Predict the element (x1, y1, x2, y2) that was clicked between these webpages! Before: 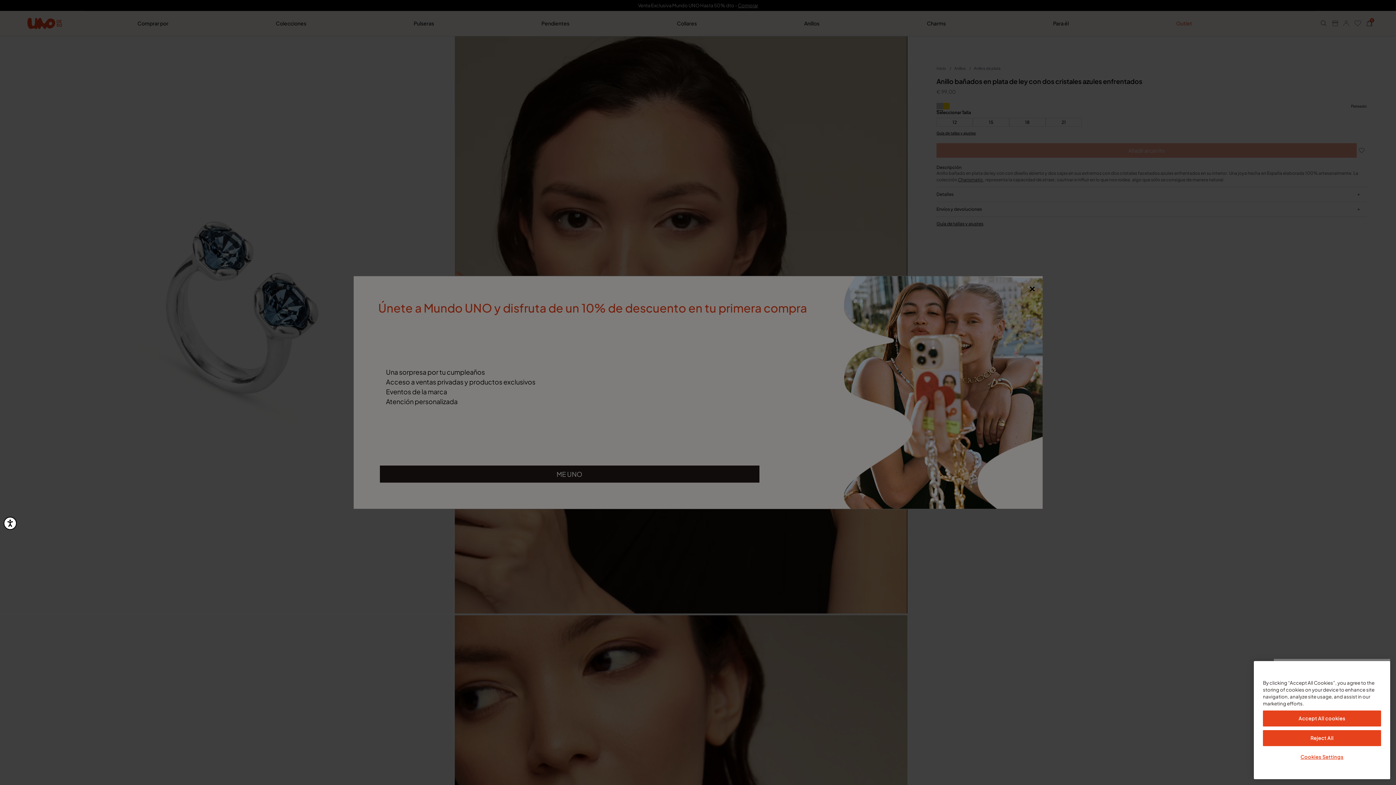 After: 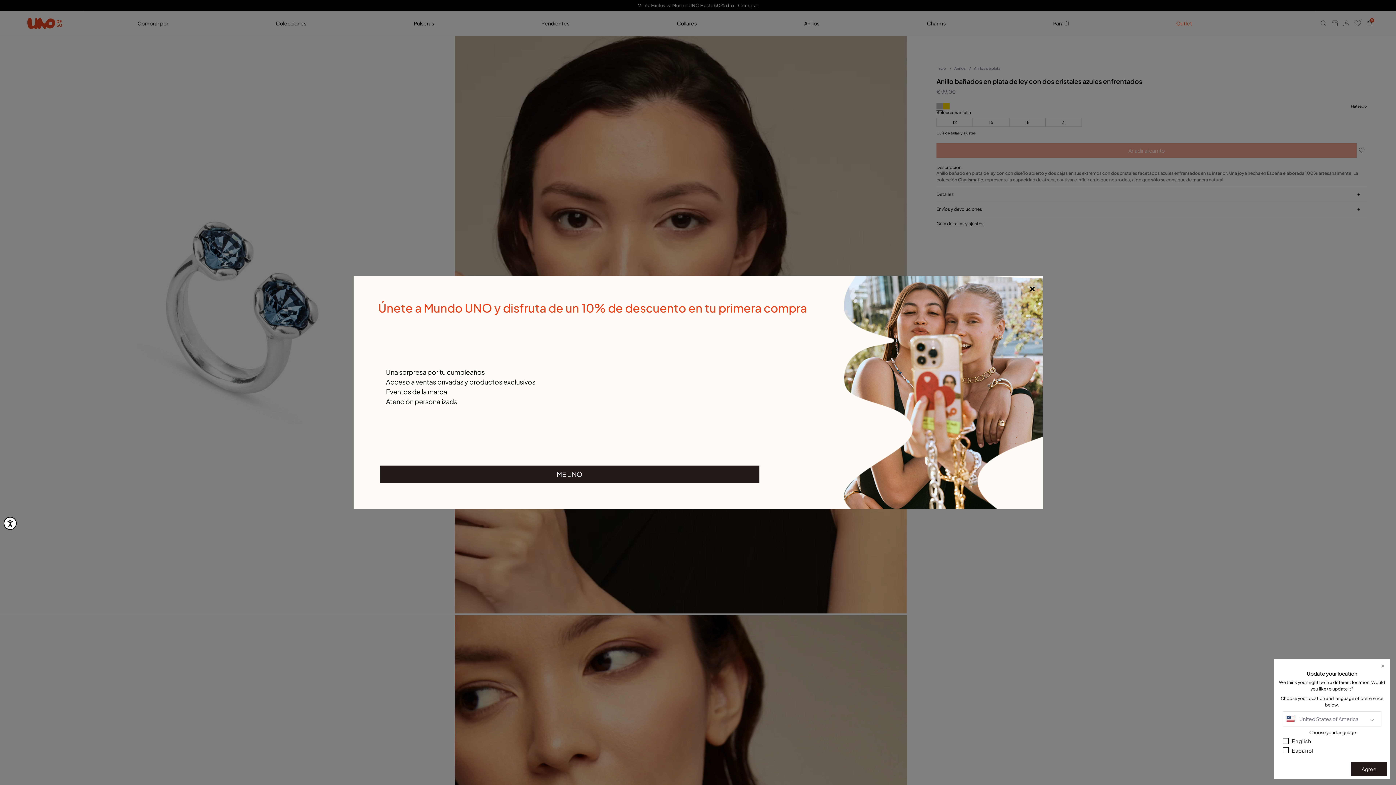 Action: bbox: (1263, 730, 1381, 746) label: Reject All